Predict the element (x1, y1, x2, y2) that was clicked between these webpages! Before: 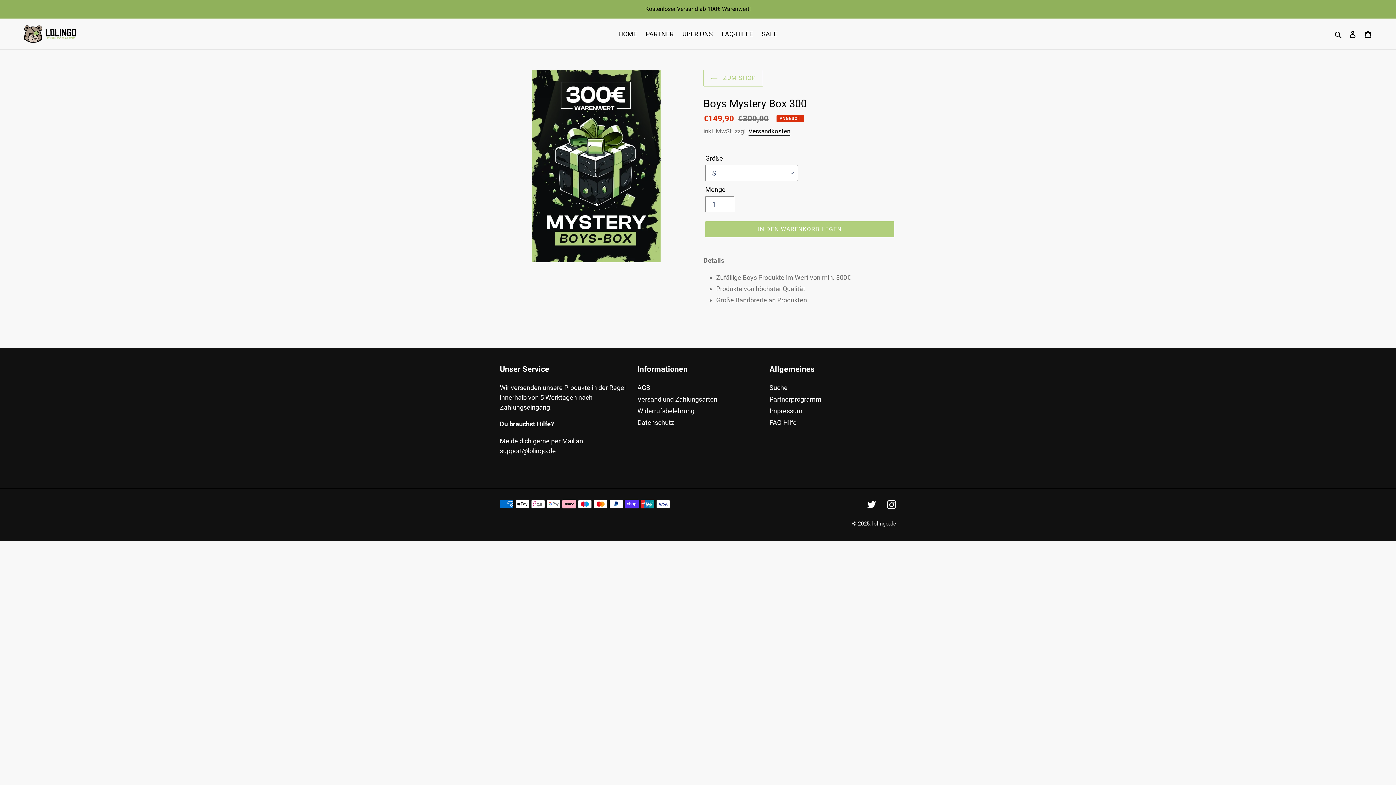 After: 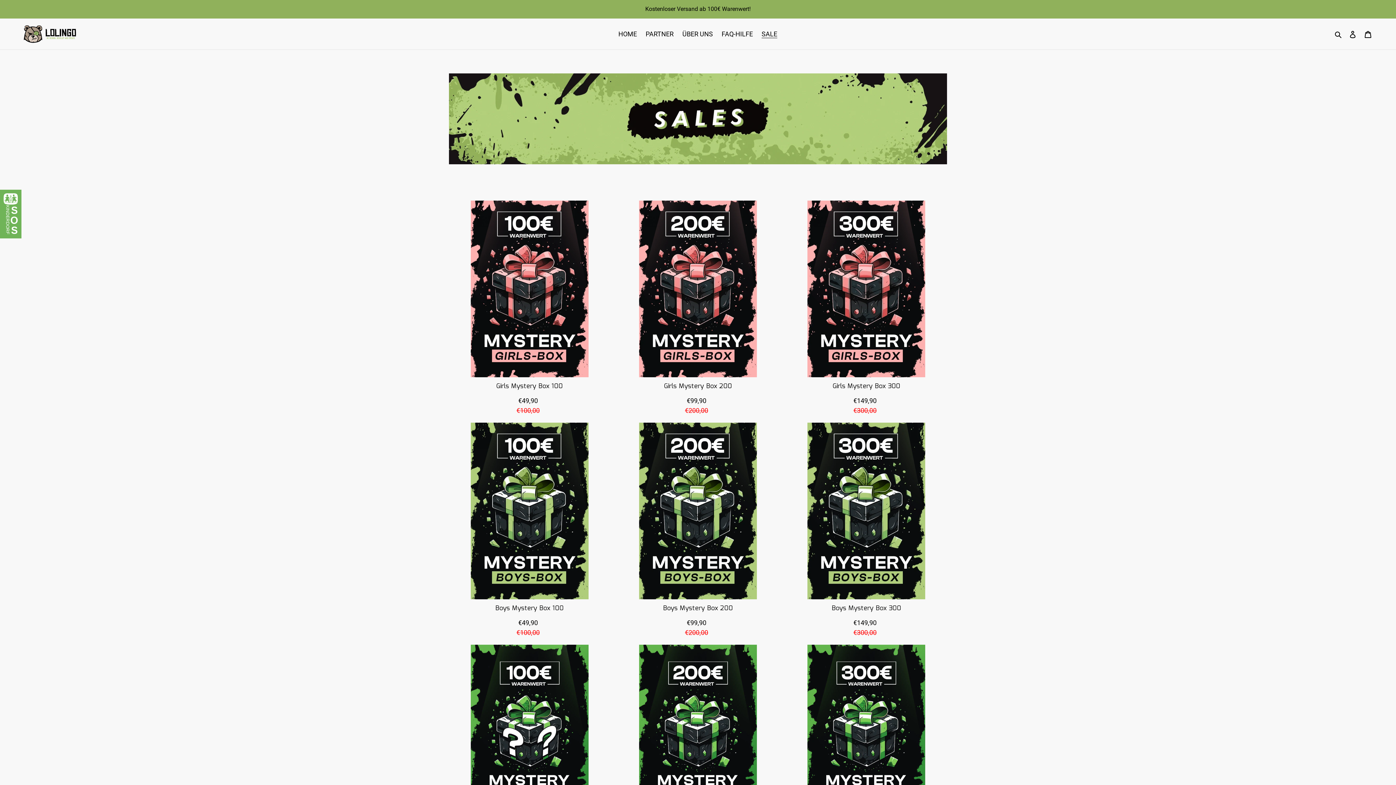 Action: label:  ZUM SHOP bbox: (703, 69, 763, 86)